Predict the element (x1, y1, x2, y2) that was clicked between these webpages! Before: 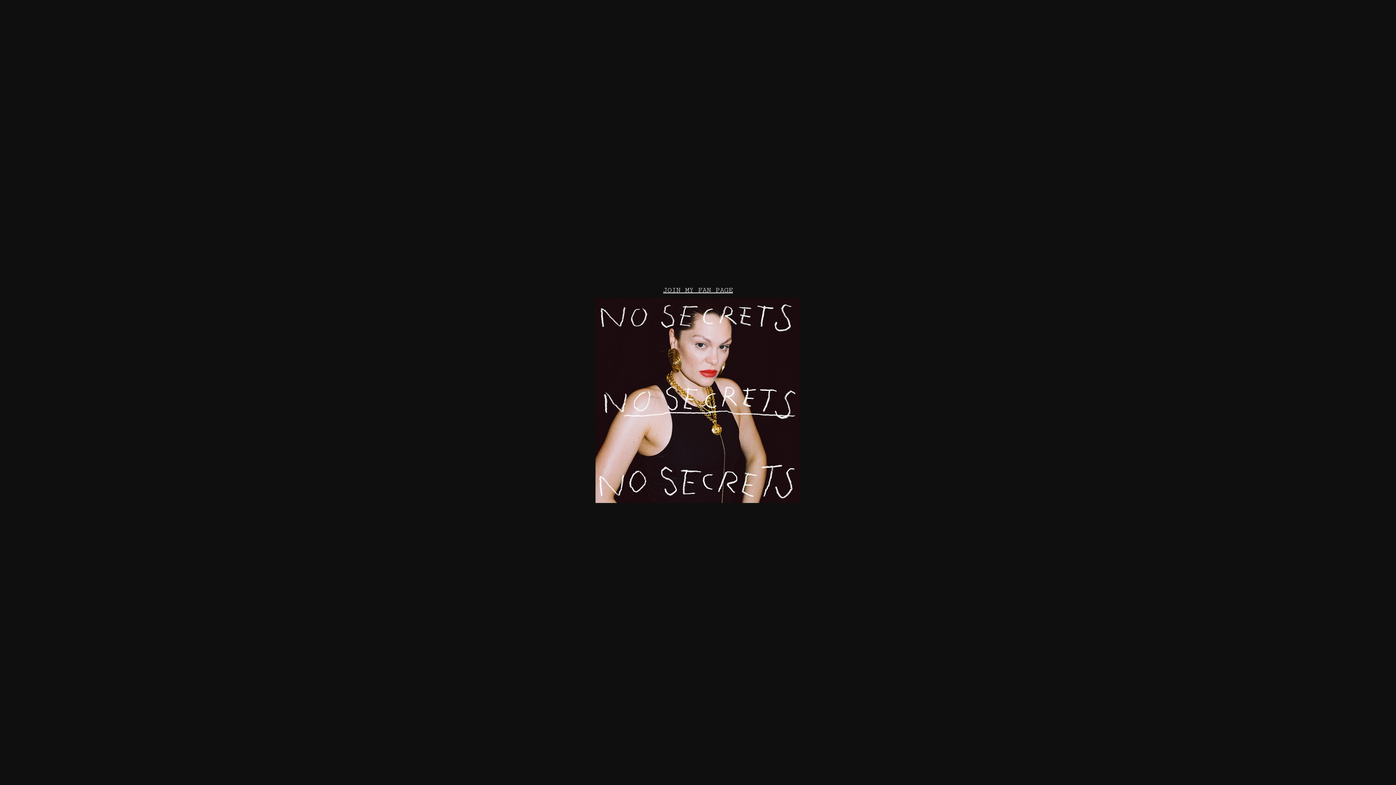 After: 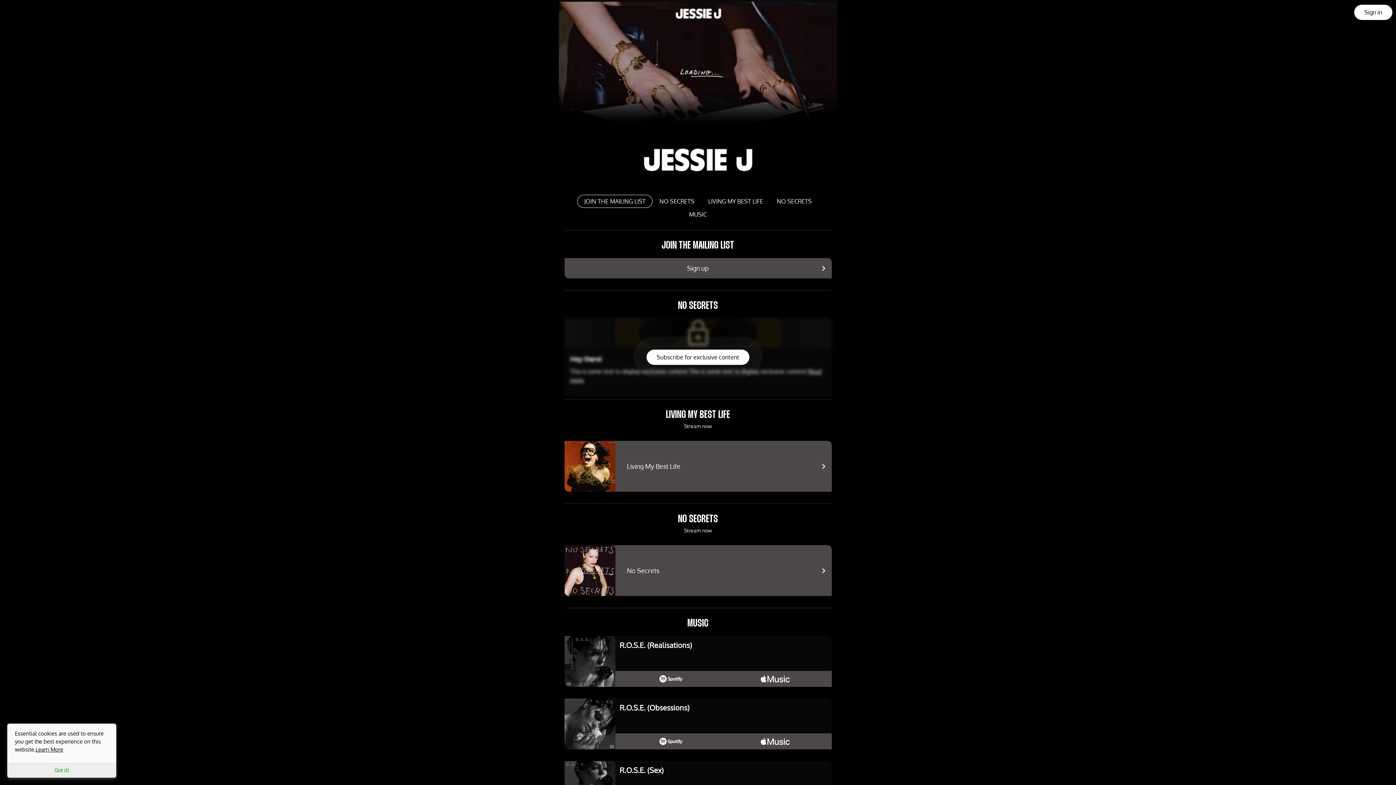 Action: bbox: (654, 282, 741, 298) label: JOIN MY FAN PAGE